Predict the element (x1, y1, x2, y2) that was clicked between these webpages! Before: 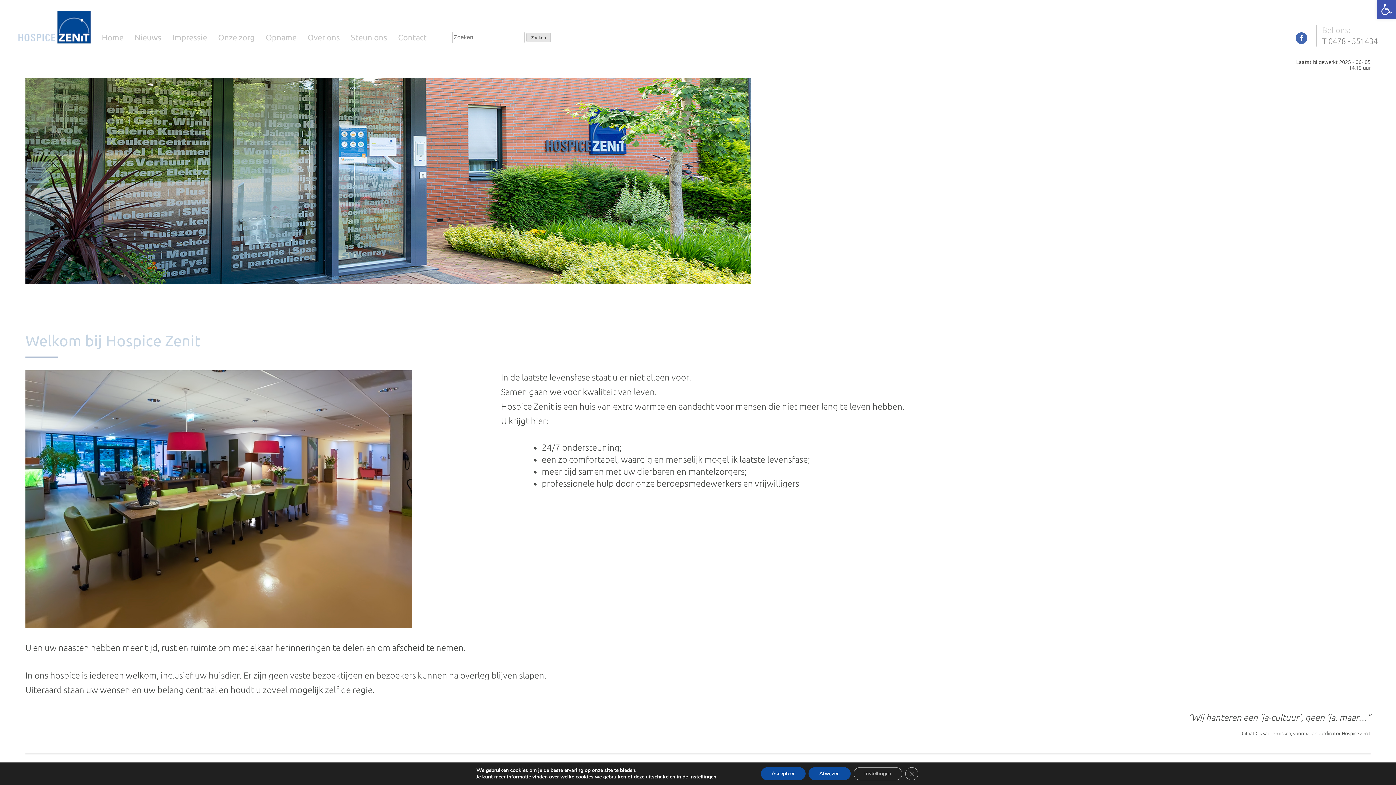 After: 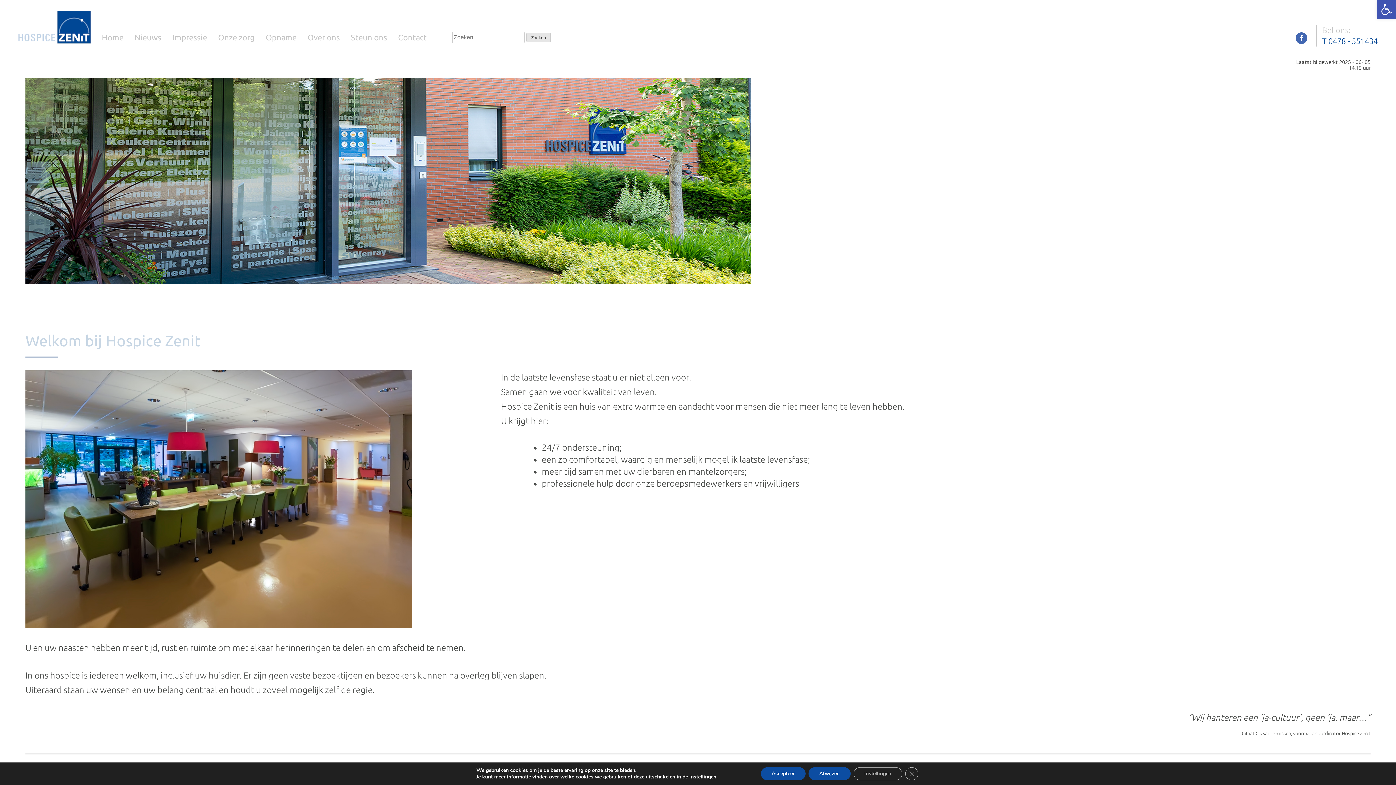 Action: bbox: (1322, 35, 1378, 46) label: T 0478 - 551434